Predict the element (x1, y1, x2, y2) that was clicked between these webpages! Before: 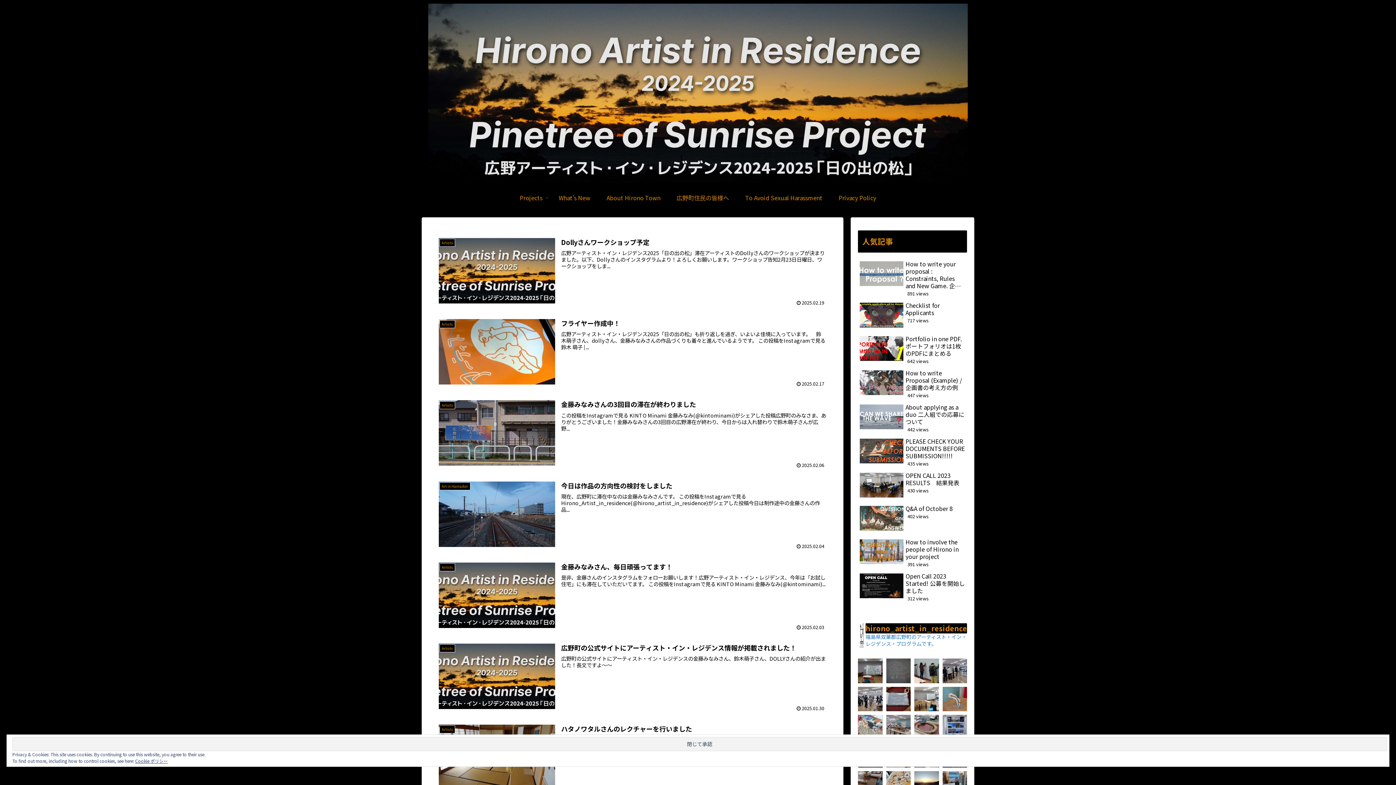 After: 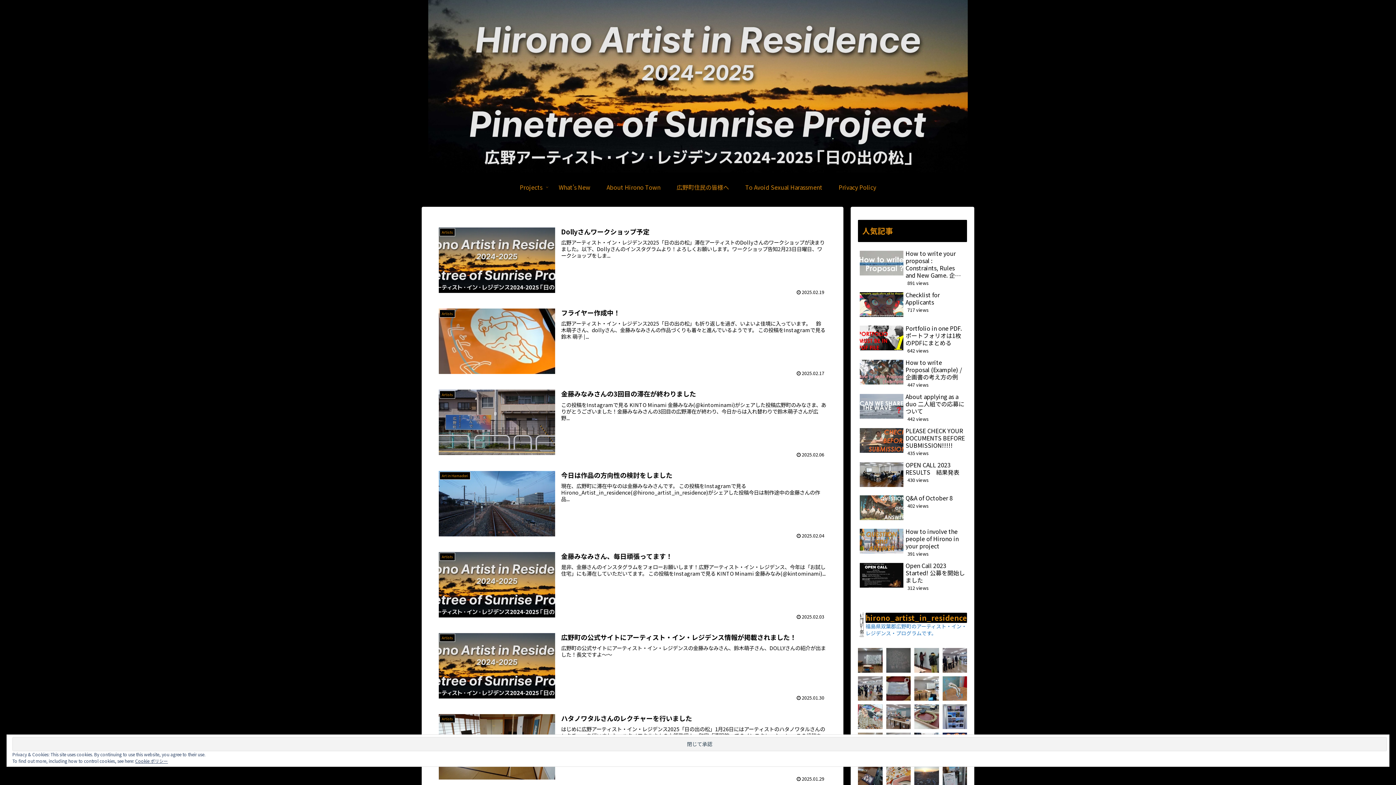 Action: label: 広野町の日の出 bbox: (914, 771, 939, 796)